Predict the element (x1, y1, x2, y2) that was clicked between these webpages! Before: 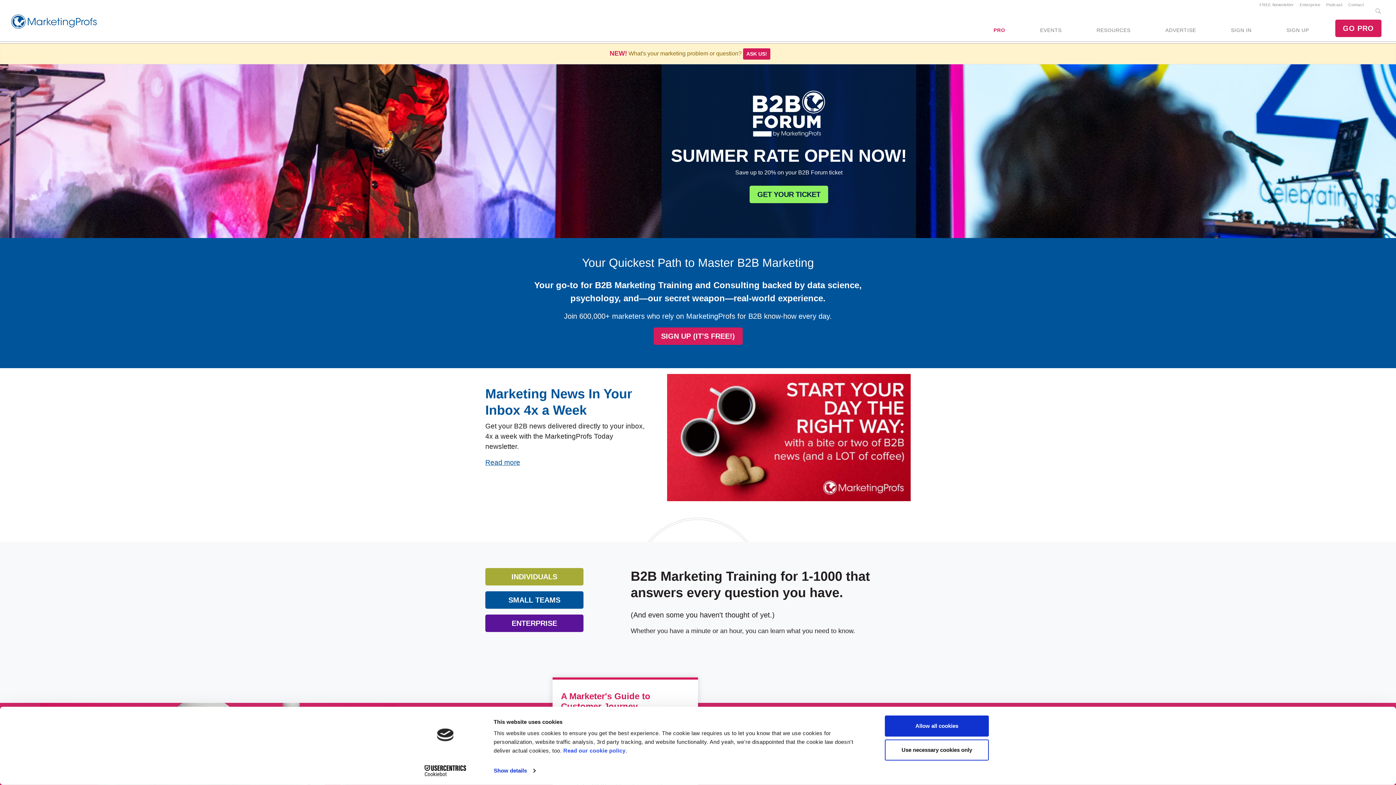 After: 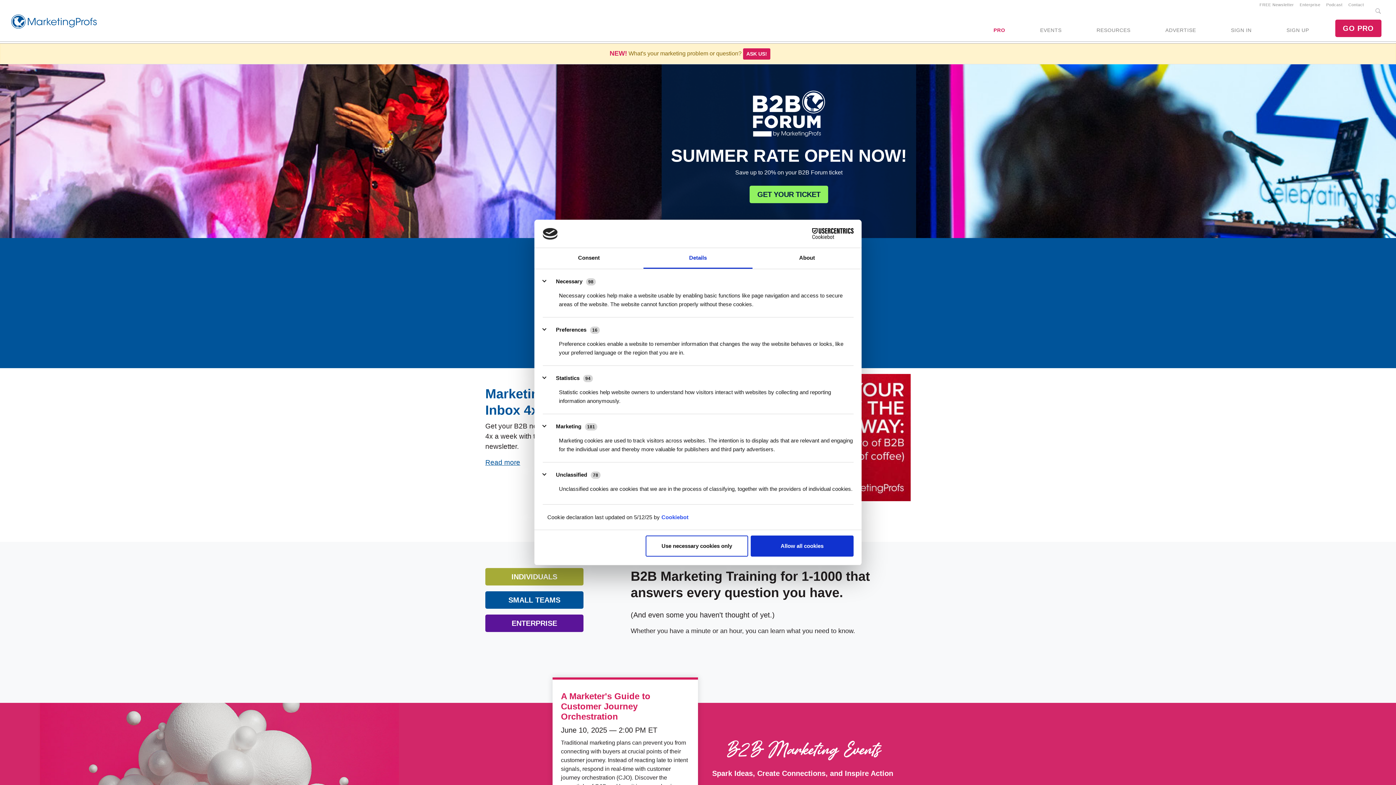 Action: bbox: (493, 765, 535, 776) label: Show details